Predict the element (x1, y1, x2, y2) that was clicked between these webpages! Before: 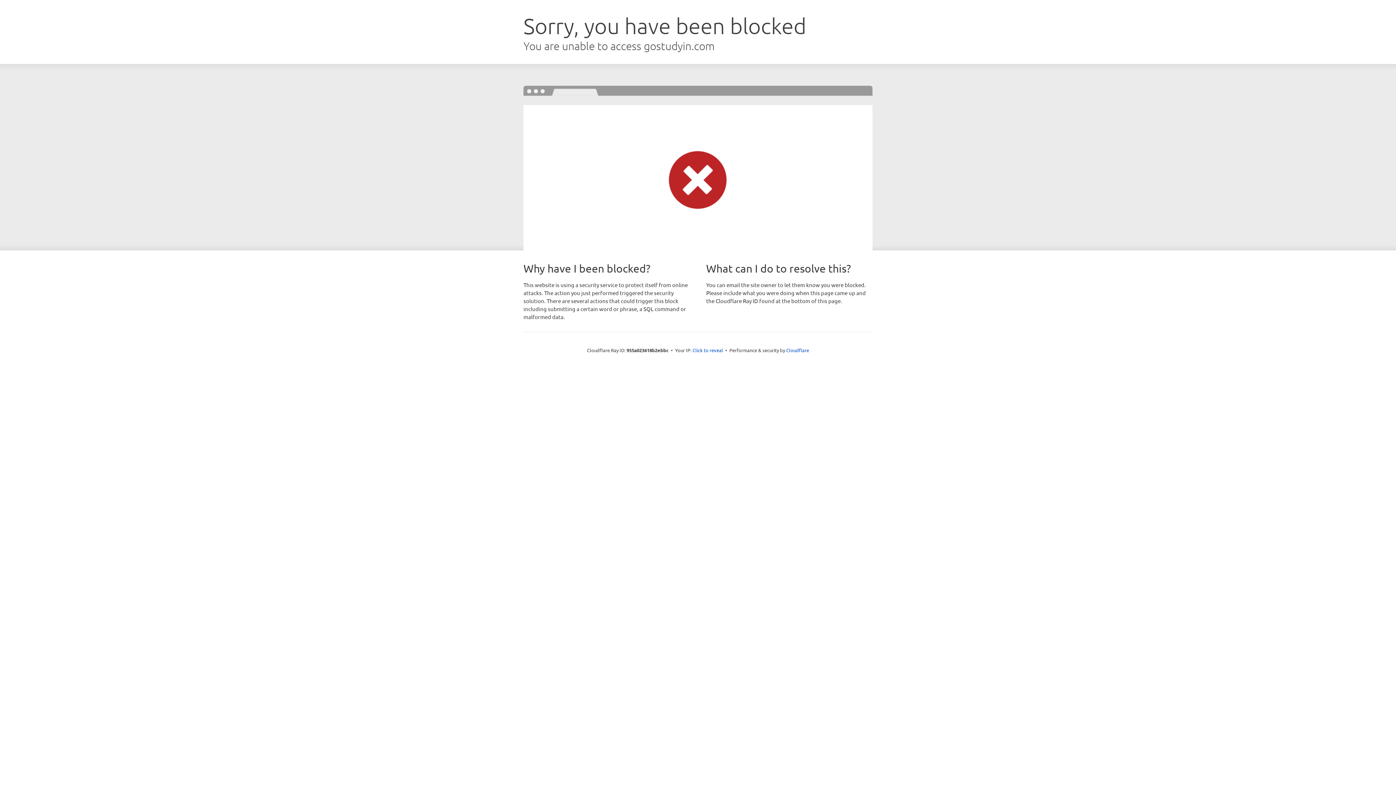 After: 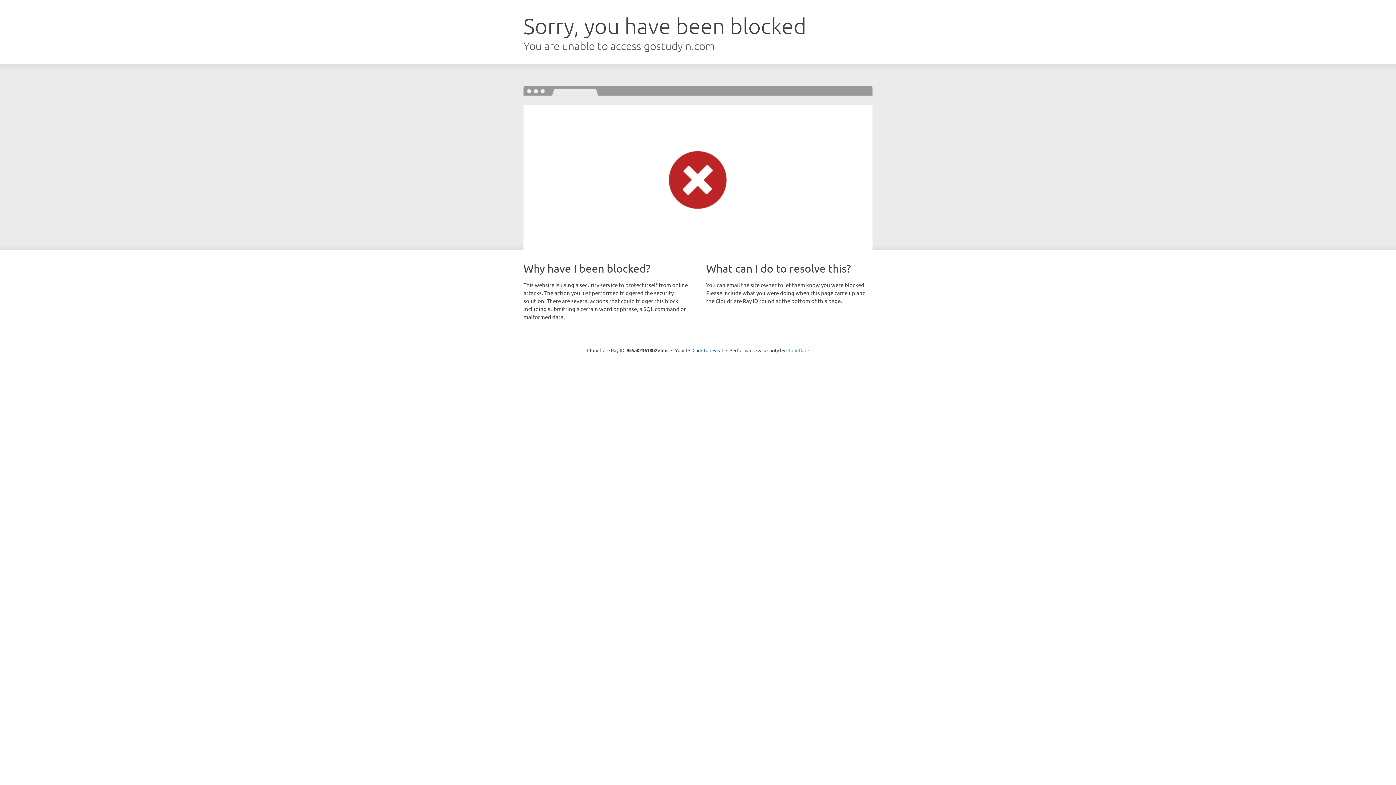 Action: label: Cloudflare bbox: (786, 347, 809, 353)